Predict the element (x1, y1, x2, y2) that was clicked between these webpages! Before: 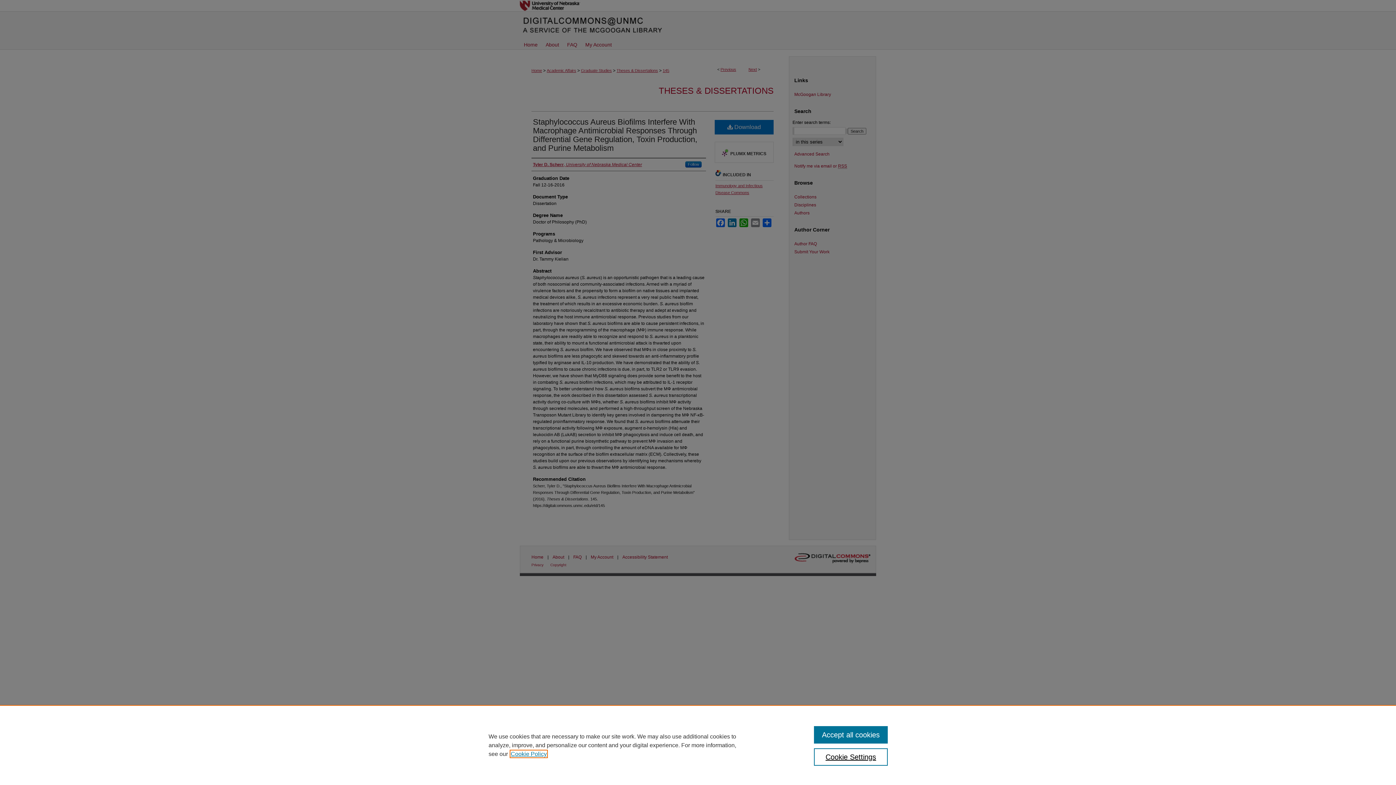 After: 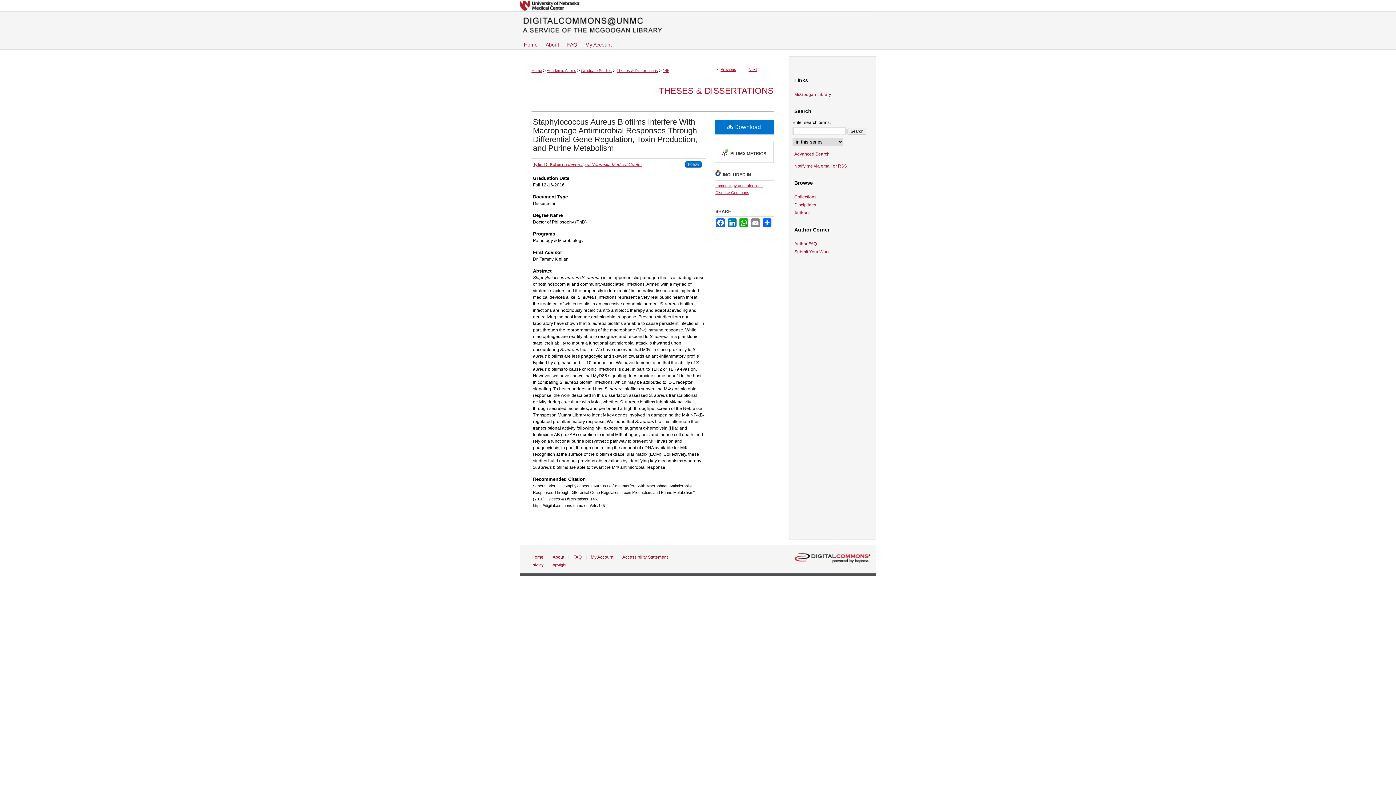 Action: bbox: (814, 726, 887, 744) label: Accept all cookies